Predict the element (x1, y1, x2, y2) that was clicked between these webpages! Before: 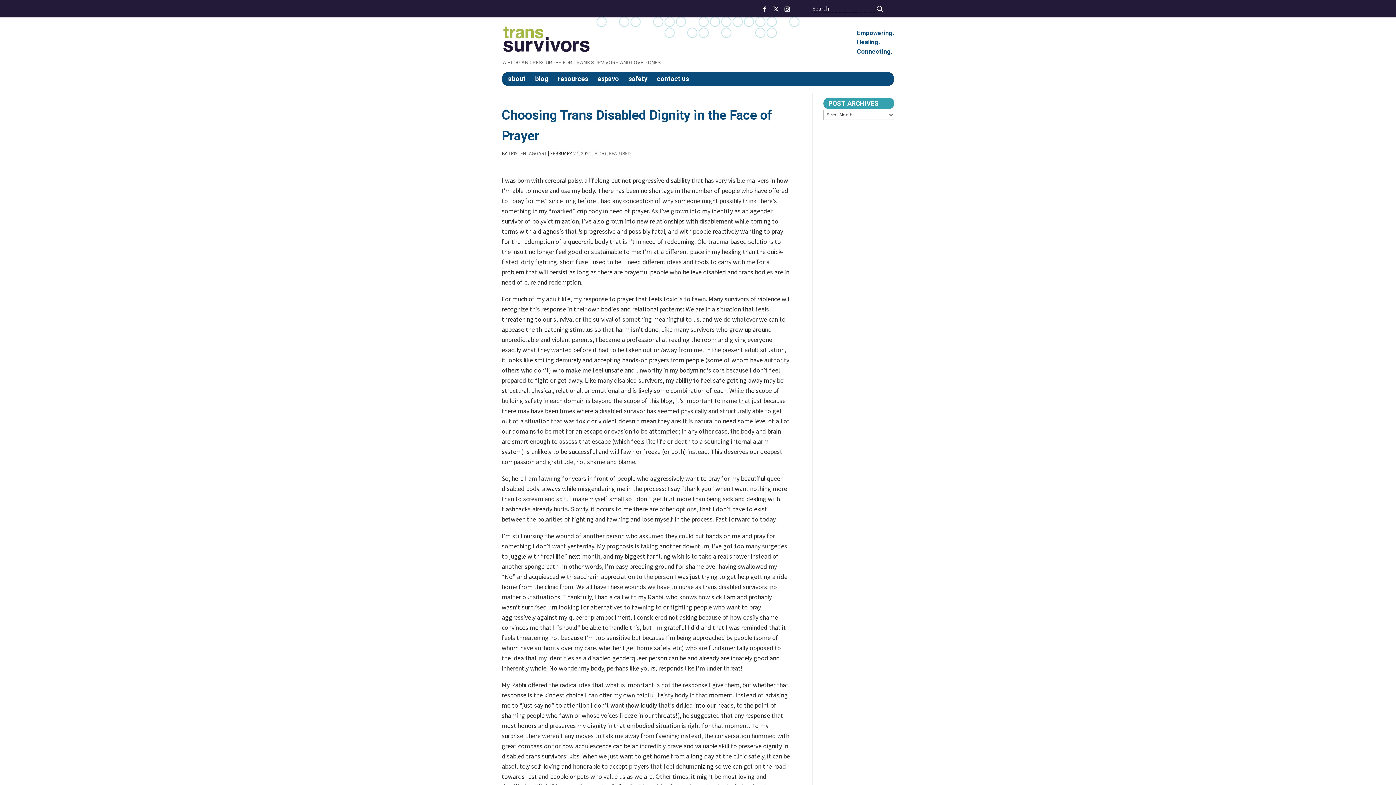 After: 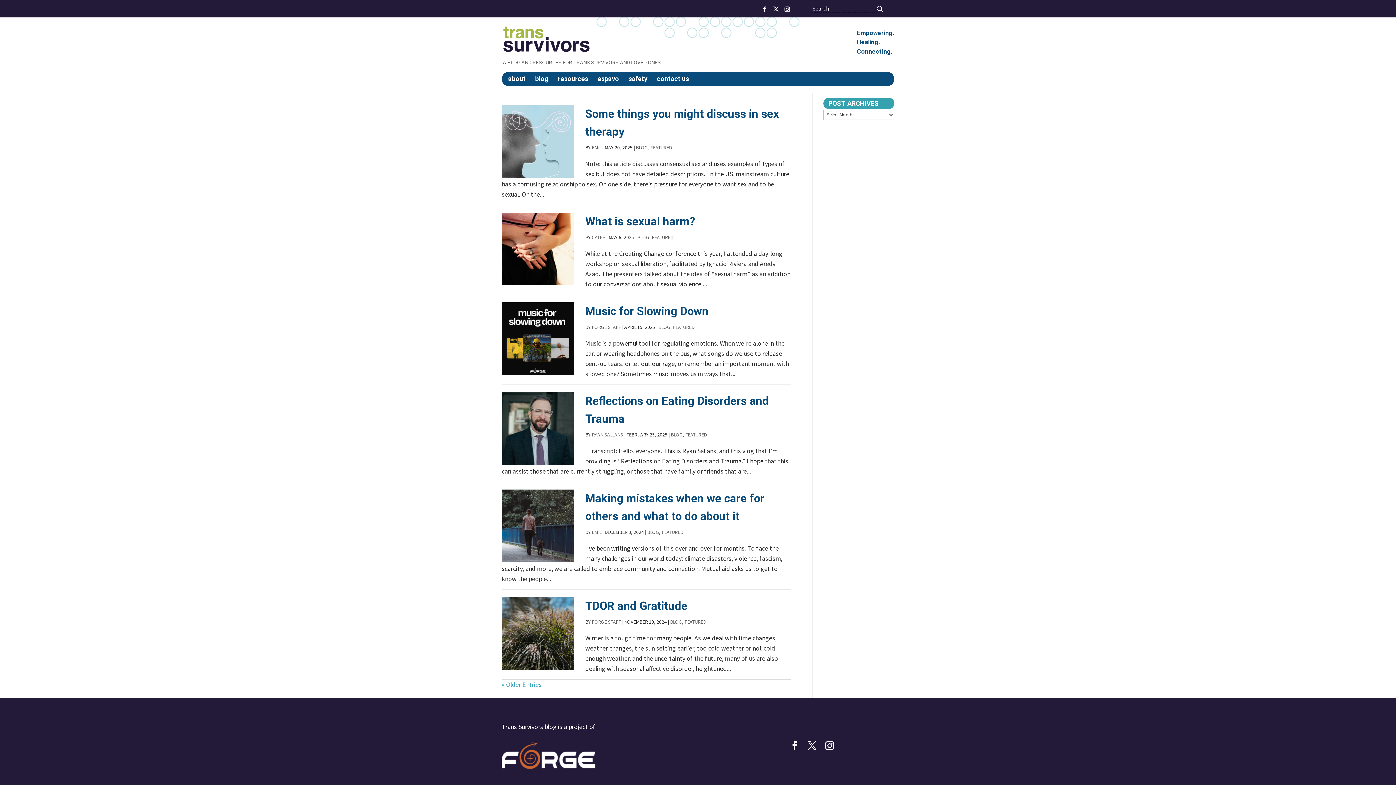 Action: label: FEATURED bbox: (609, 150, 630, 156)